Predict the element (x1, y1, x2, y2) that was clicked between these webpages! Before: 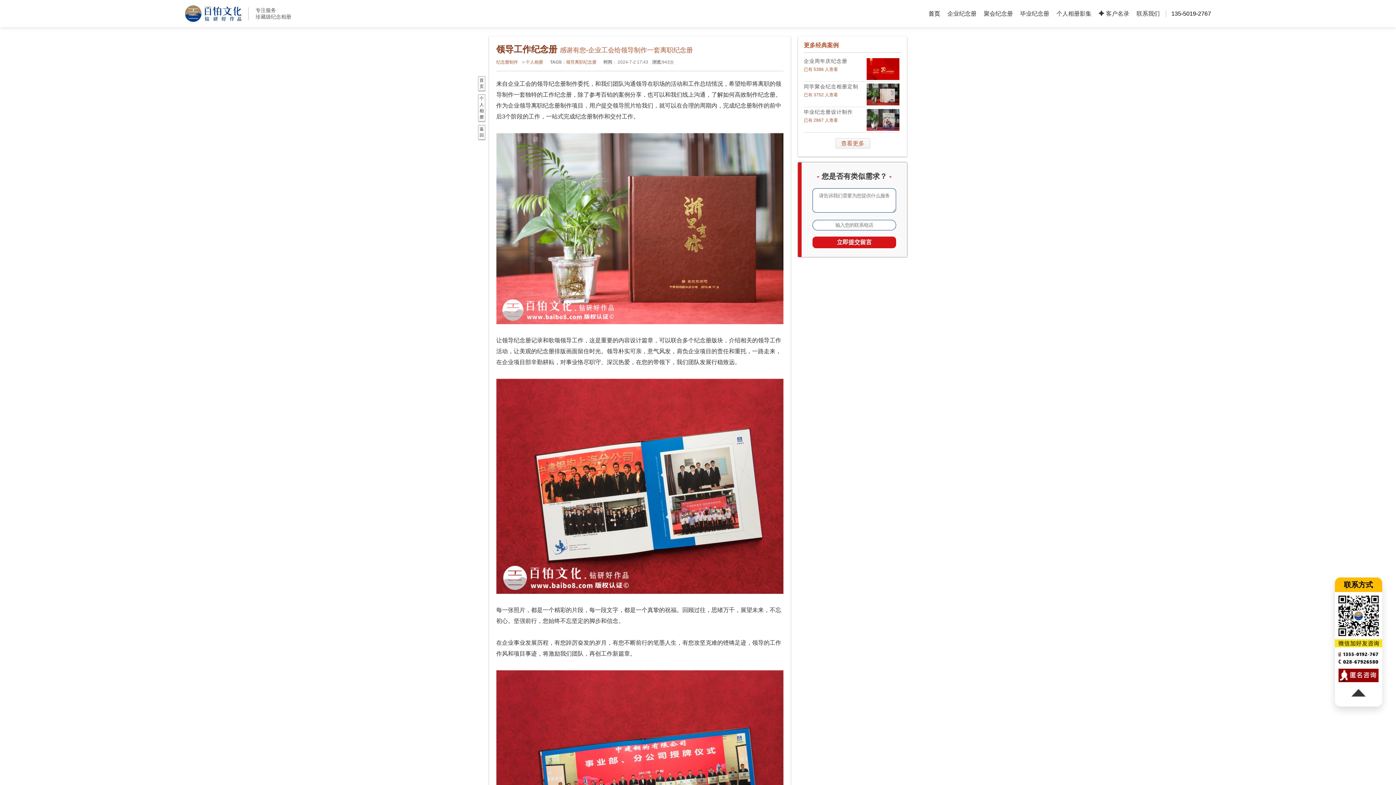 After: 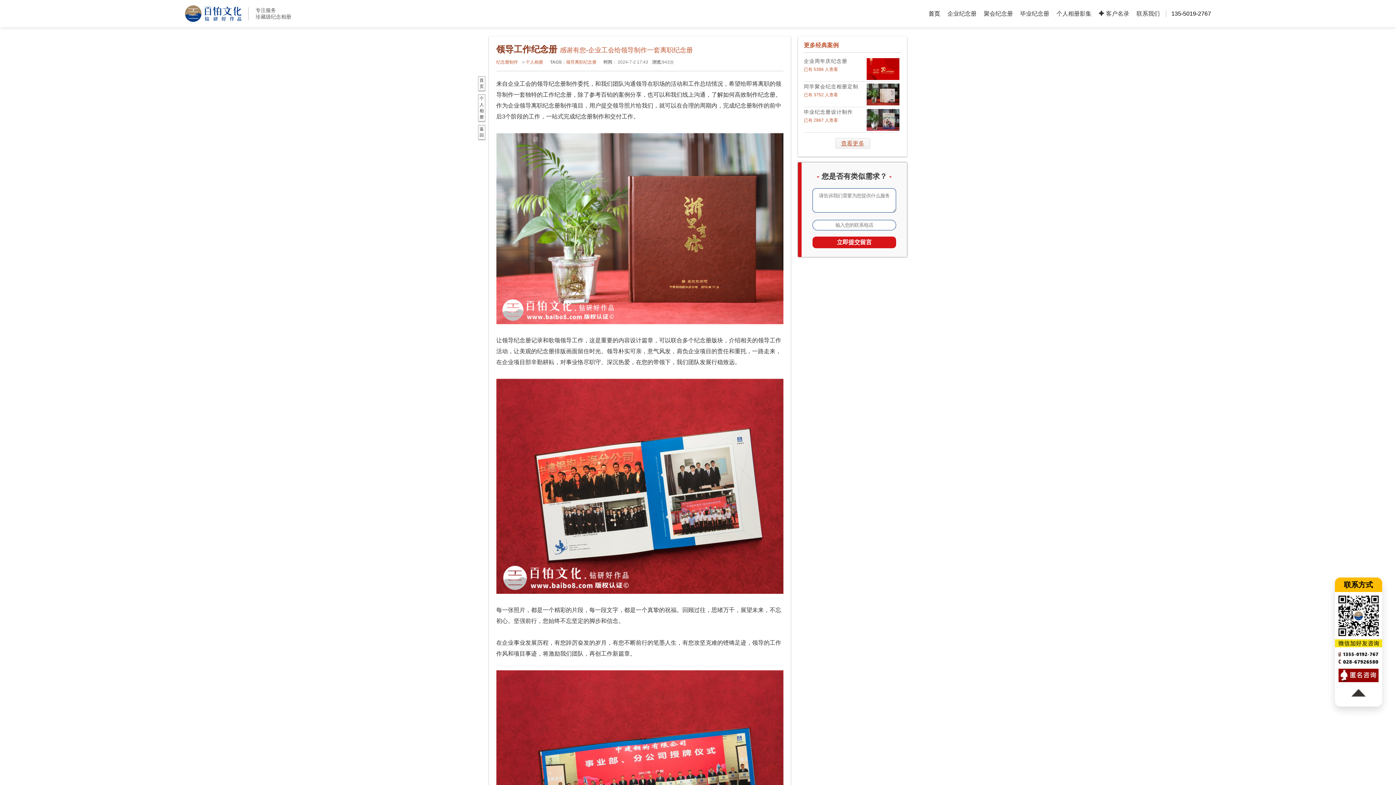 Action: bbox: (835, 138, 870, 148) label: 查看更多